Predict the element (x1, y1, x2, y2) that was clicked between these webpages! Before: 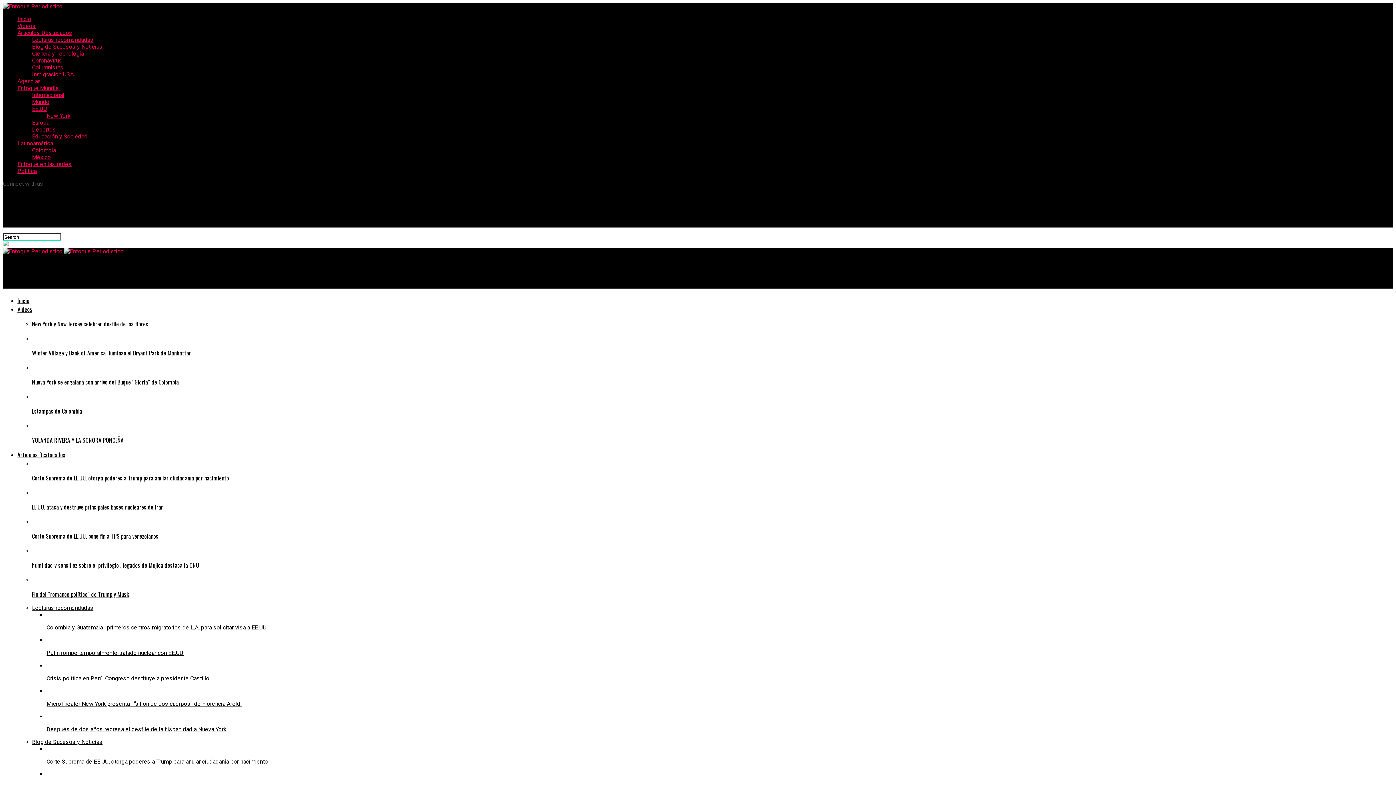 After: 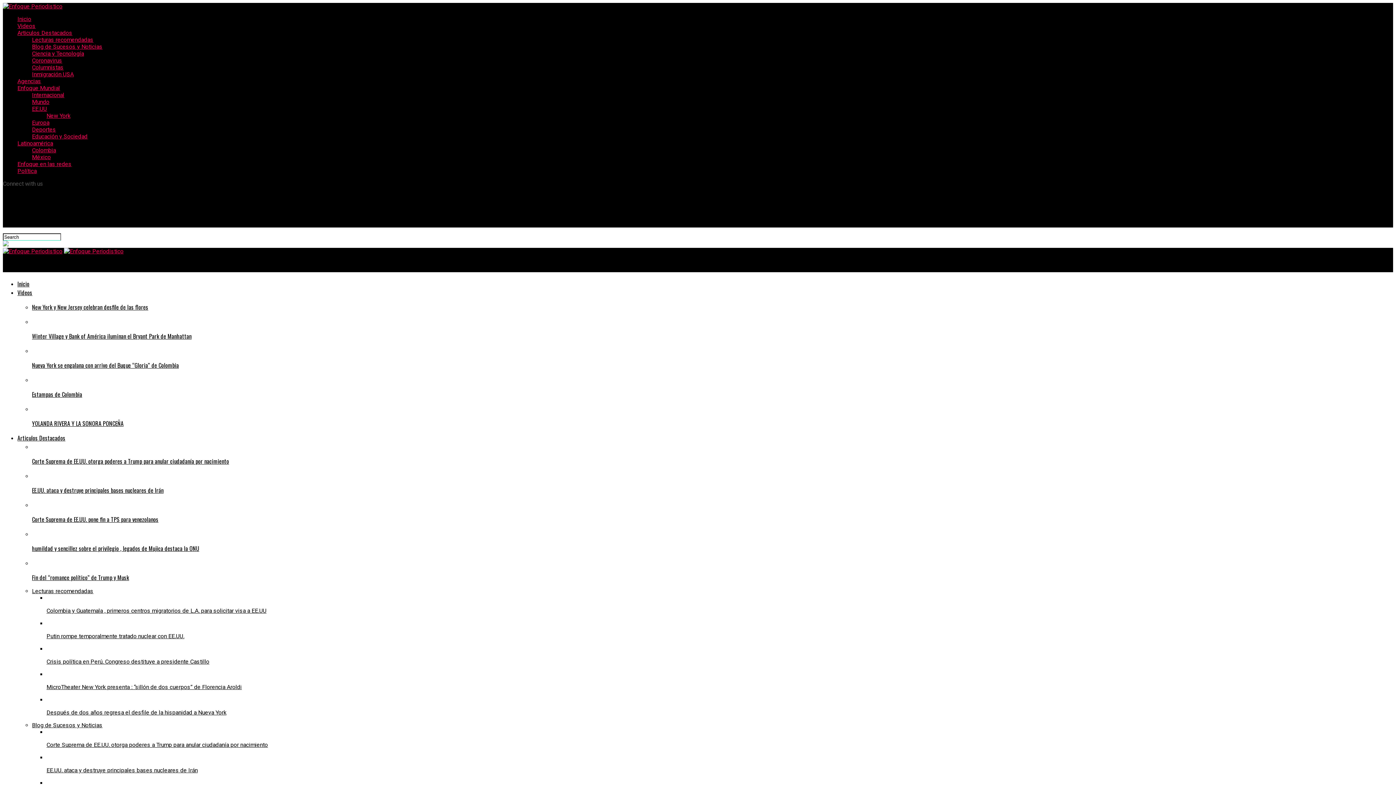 Action: bbox: (32, 133, 87, 140) label: Educación y Sociedad